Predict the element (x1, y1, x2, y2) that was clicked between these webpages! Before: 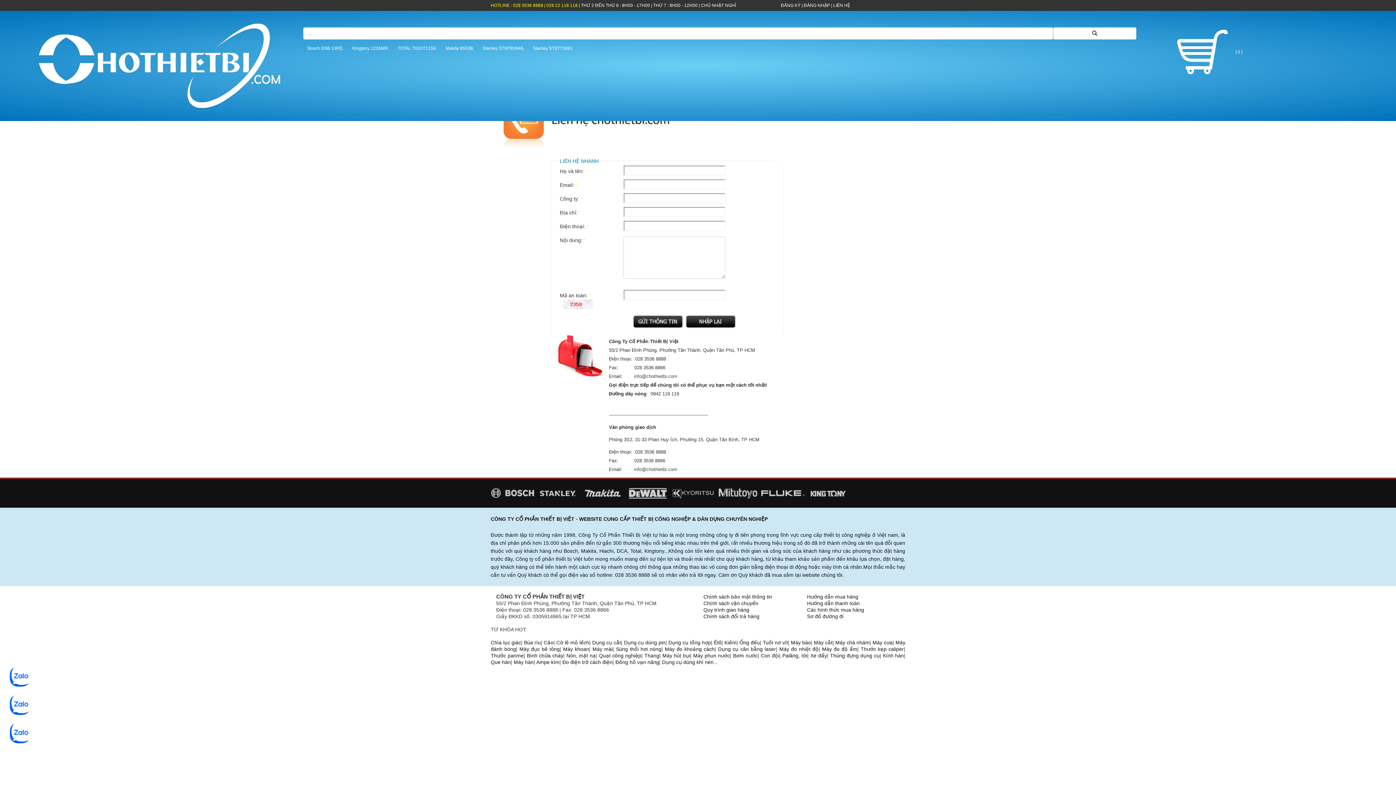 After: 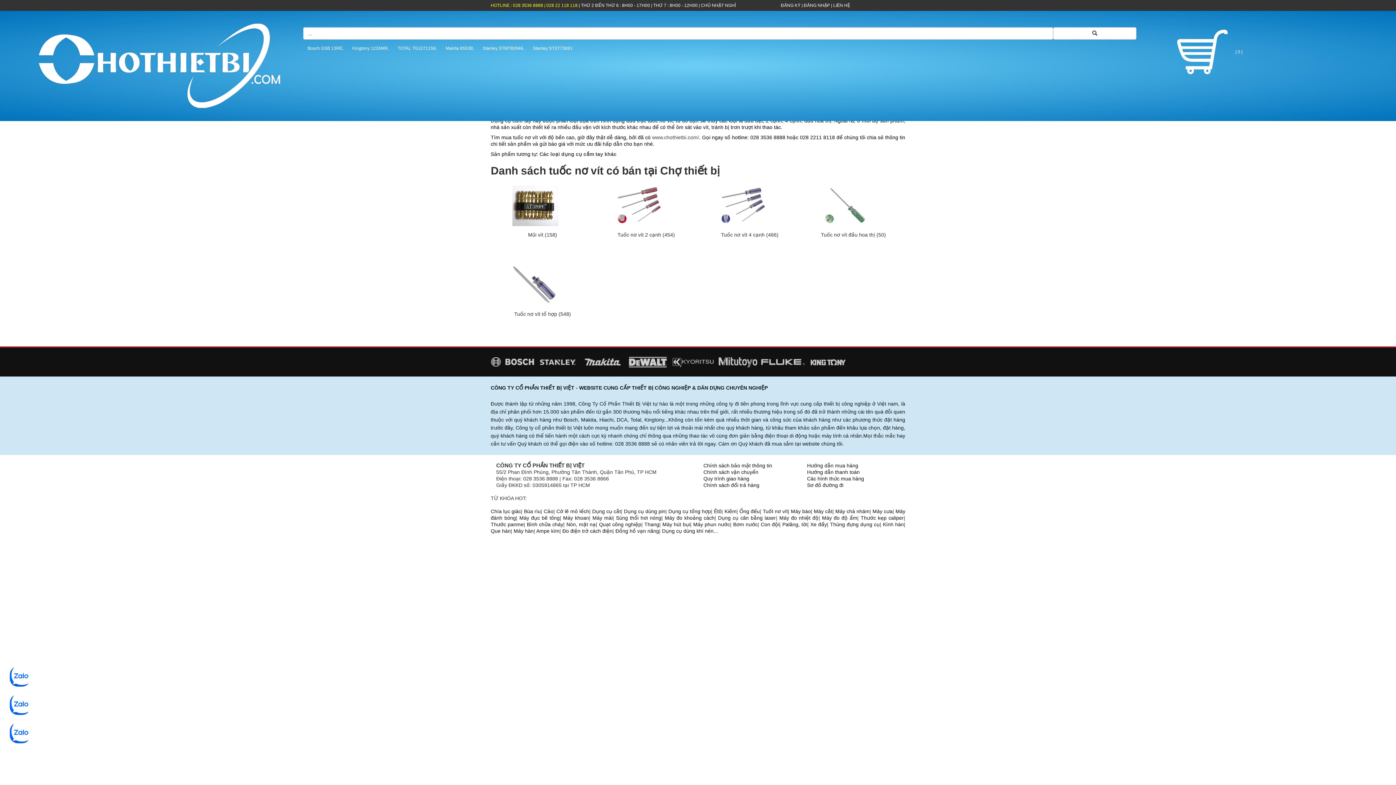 Action: bbox: (762, 639, 788, 645) label: Tuốt nơ vít